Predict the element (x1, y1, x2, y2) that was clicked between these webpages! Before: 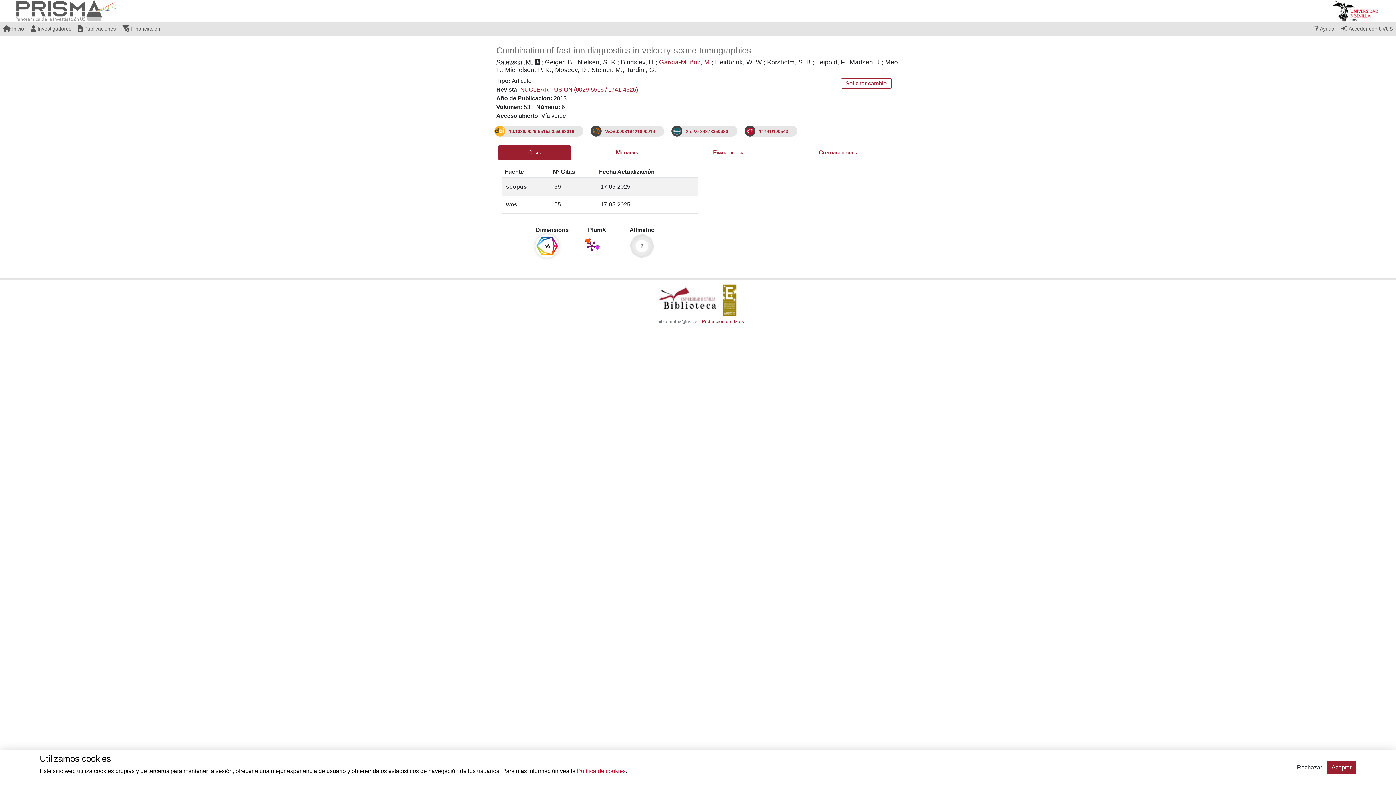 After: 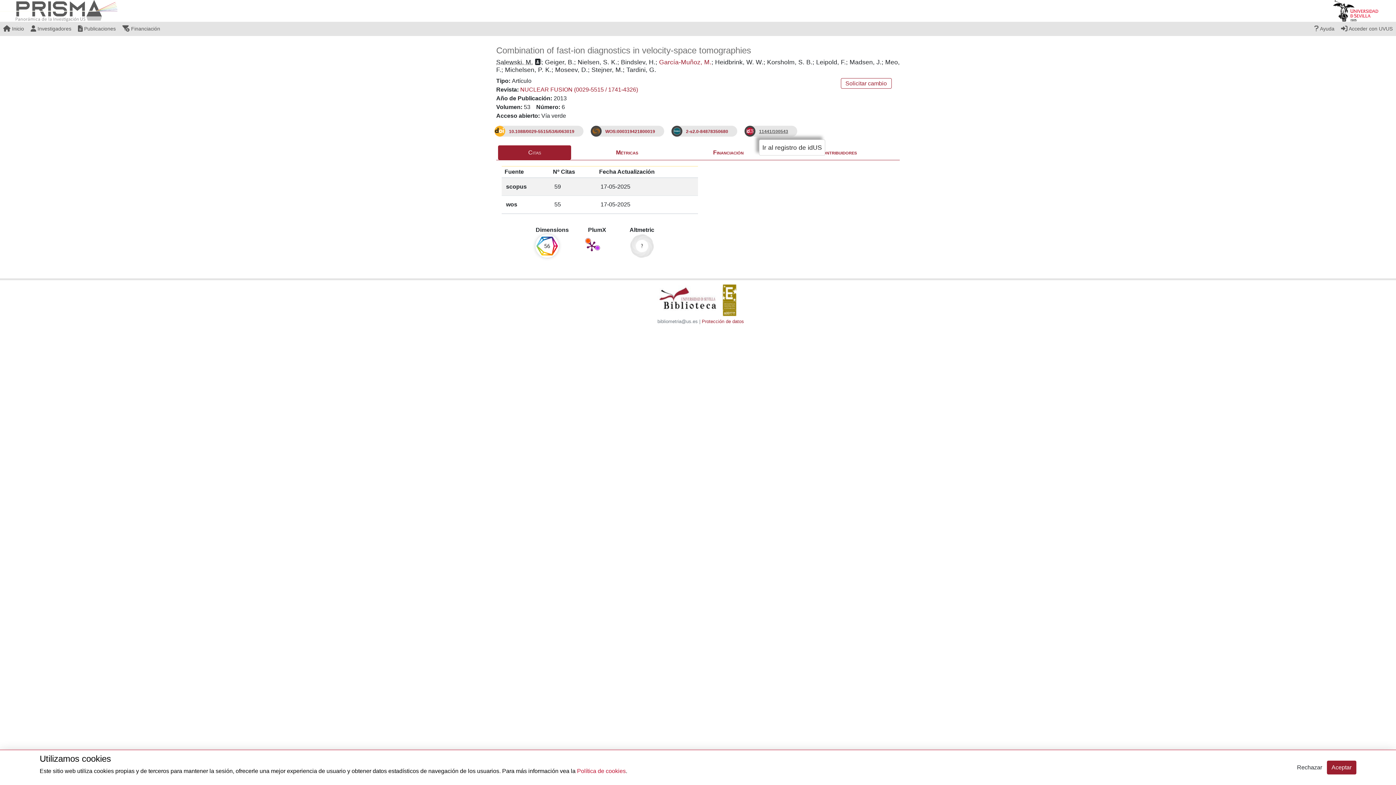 Action: label: 11441/100543 bbox: (759, 129, 788, 134)